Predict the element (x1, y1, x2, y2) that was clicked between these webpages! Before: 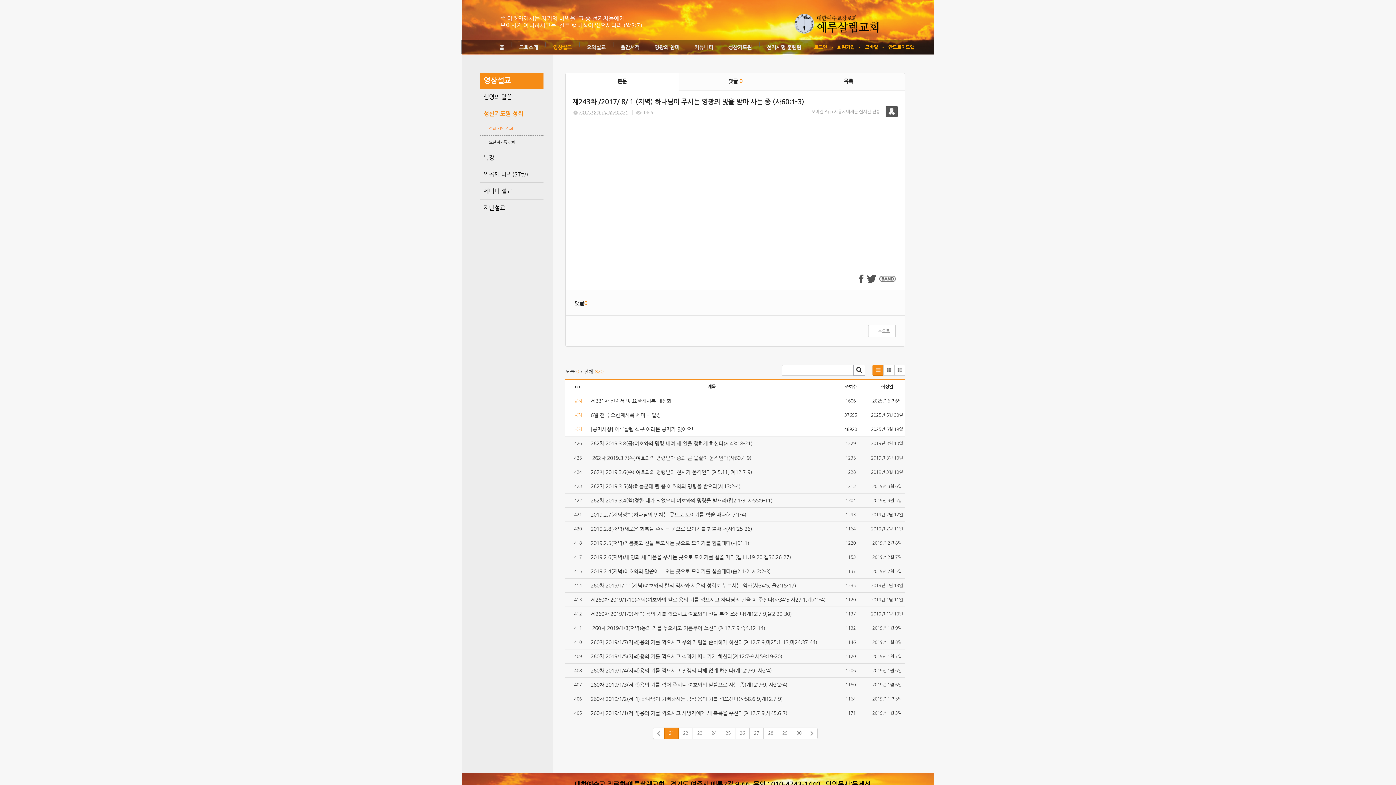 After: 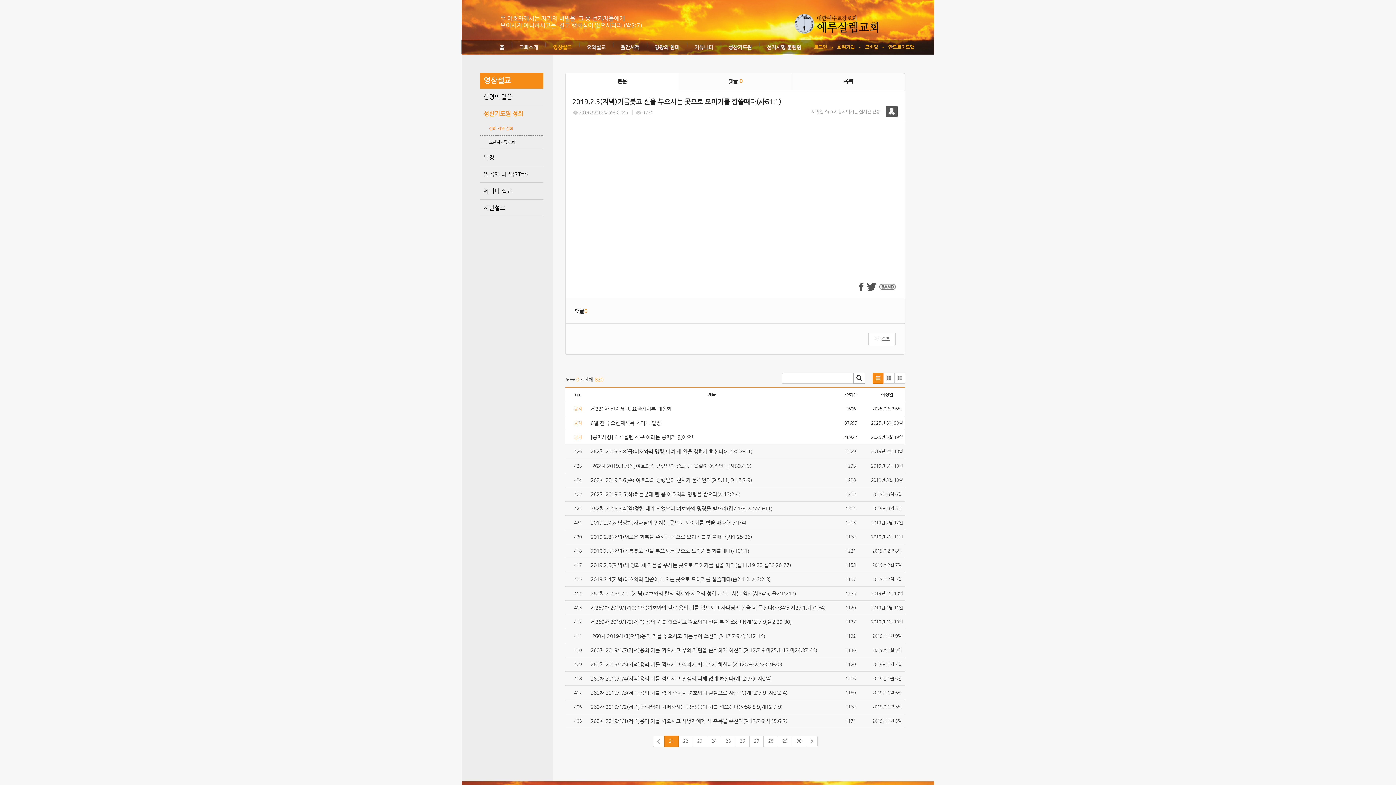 Action: label: 2019.2.5(저녁)기름붓고 신을 부으시는 곳으로 모이기를 힘쓸때다(사61:1) bbox: (590, 540, 749, 546)